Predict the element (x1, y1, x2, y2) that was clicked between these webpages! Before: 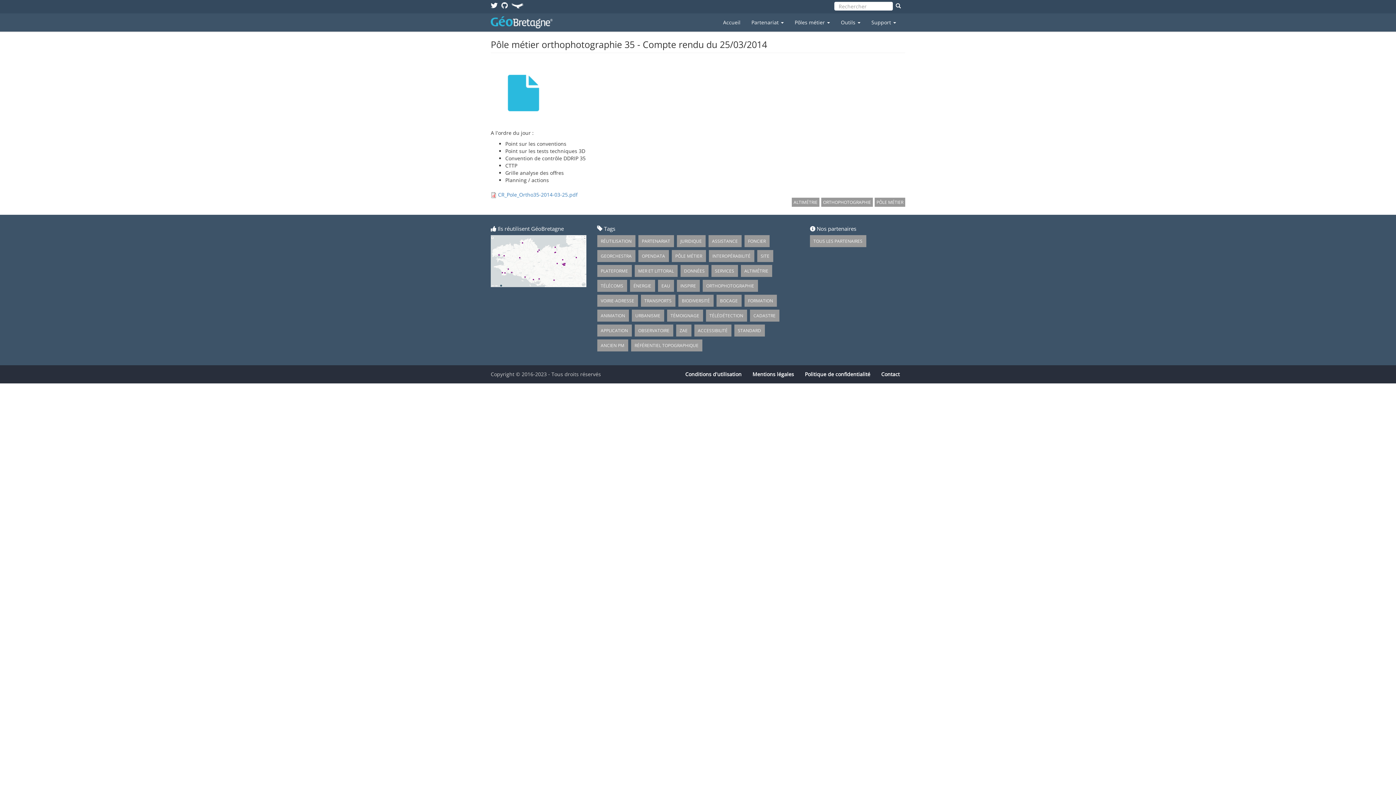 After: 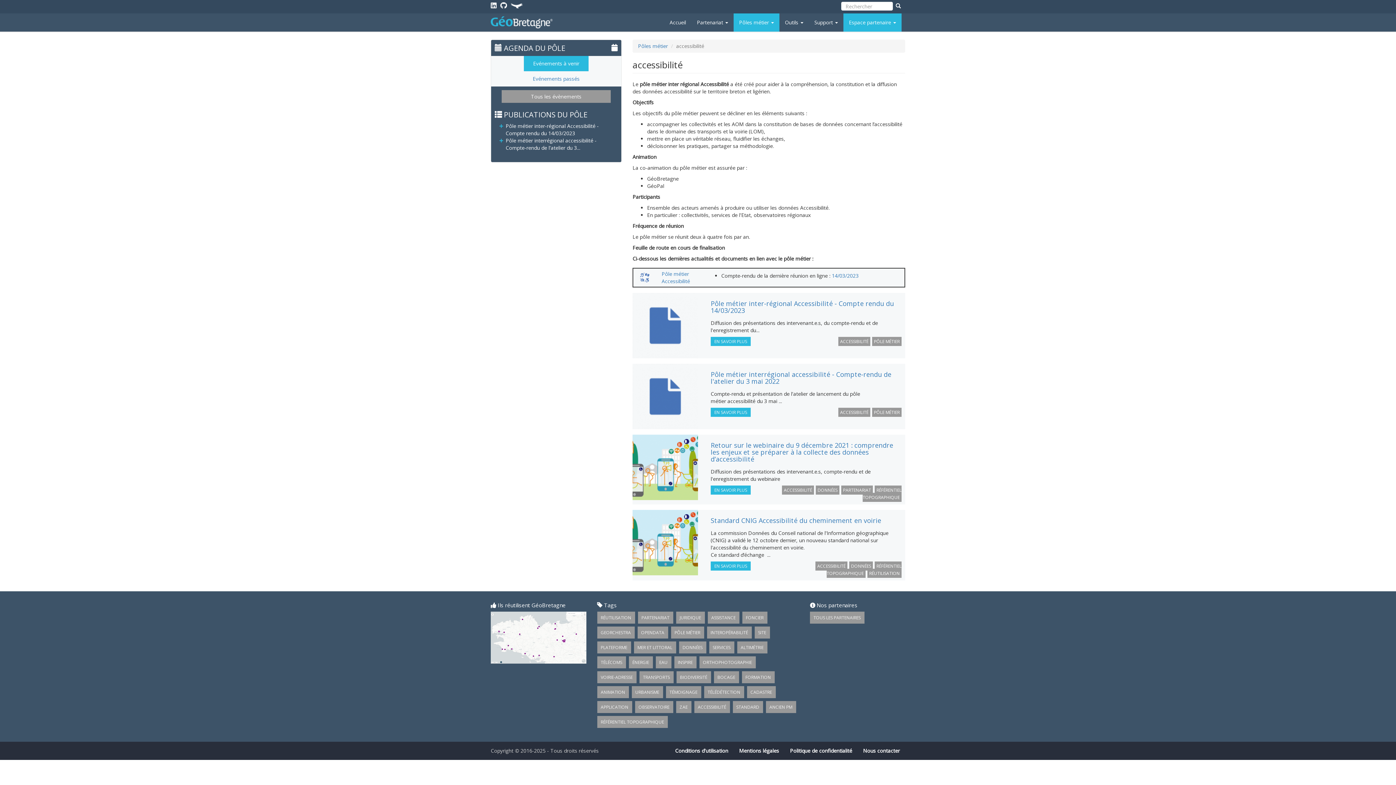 Action: bbox: (694, 324, 731, 336) label: ACCESSIBILITÉ